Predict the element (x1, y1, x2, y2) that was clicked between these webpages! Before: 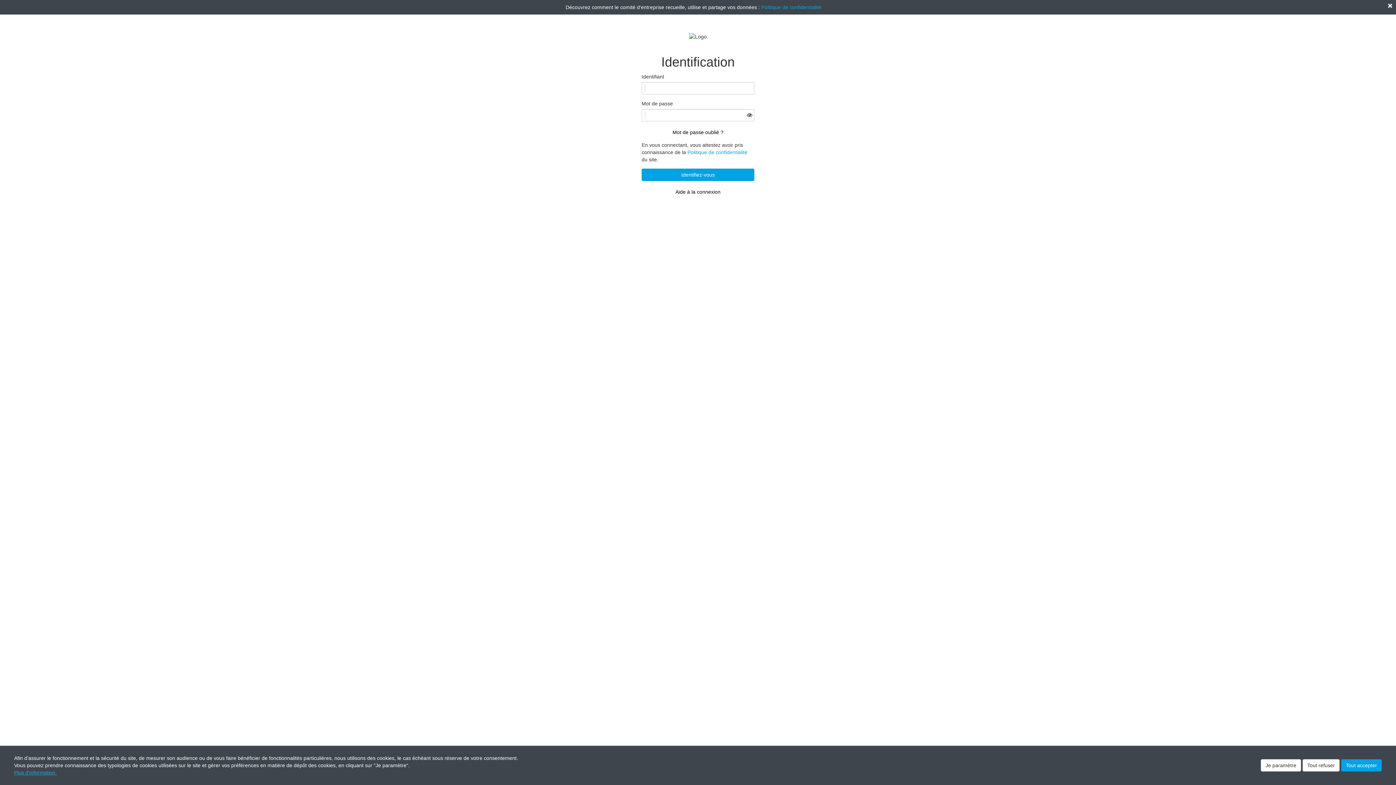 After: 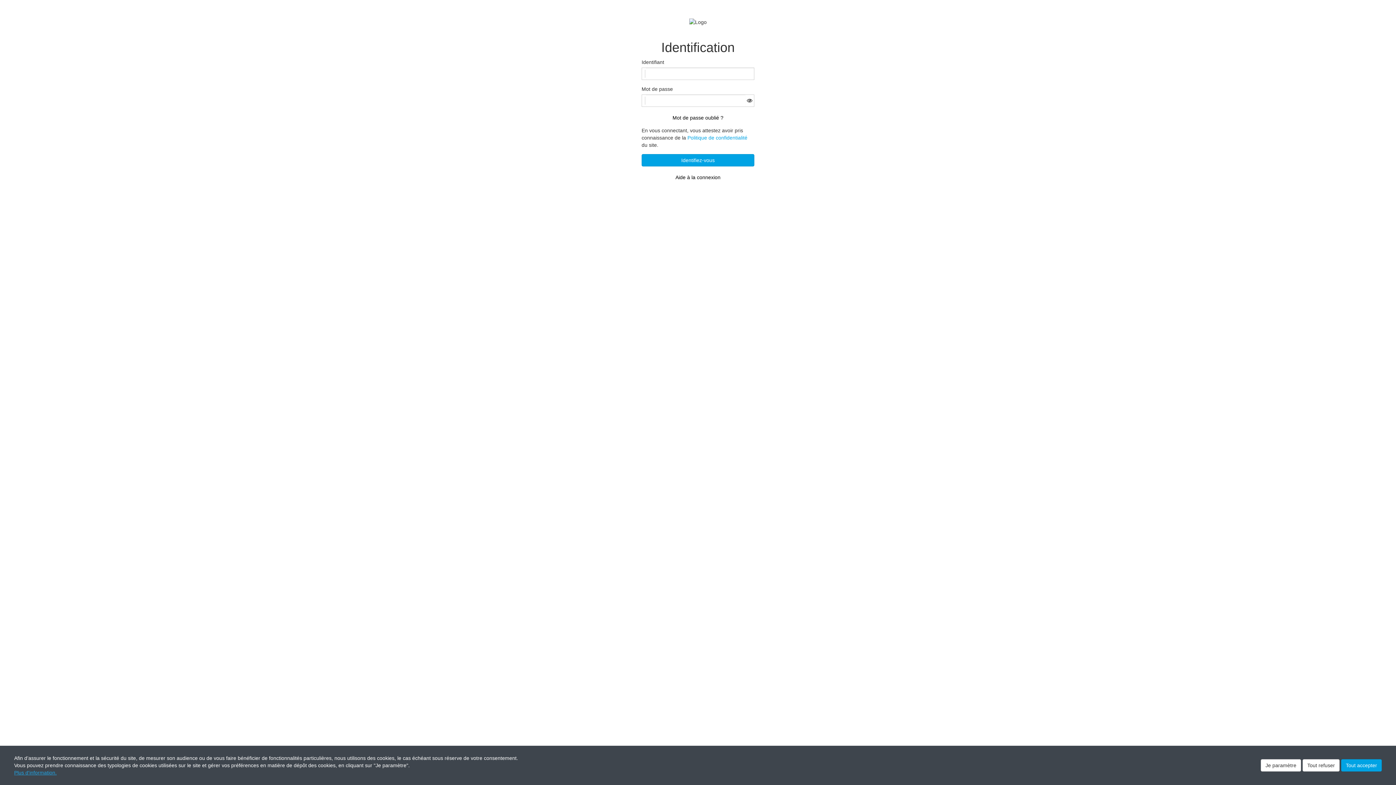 Action: bbox: (1388, 3, 1392, 8)